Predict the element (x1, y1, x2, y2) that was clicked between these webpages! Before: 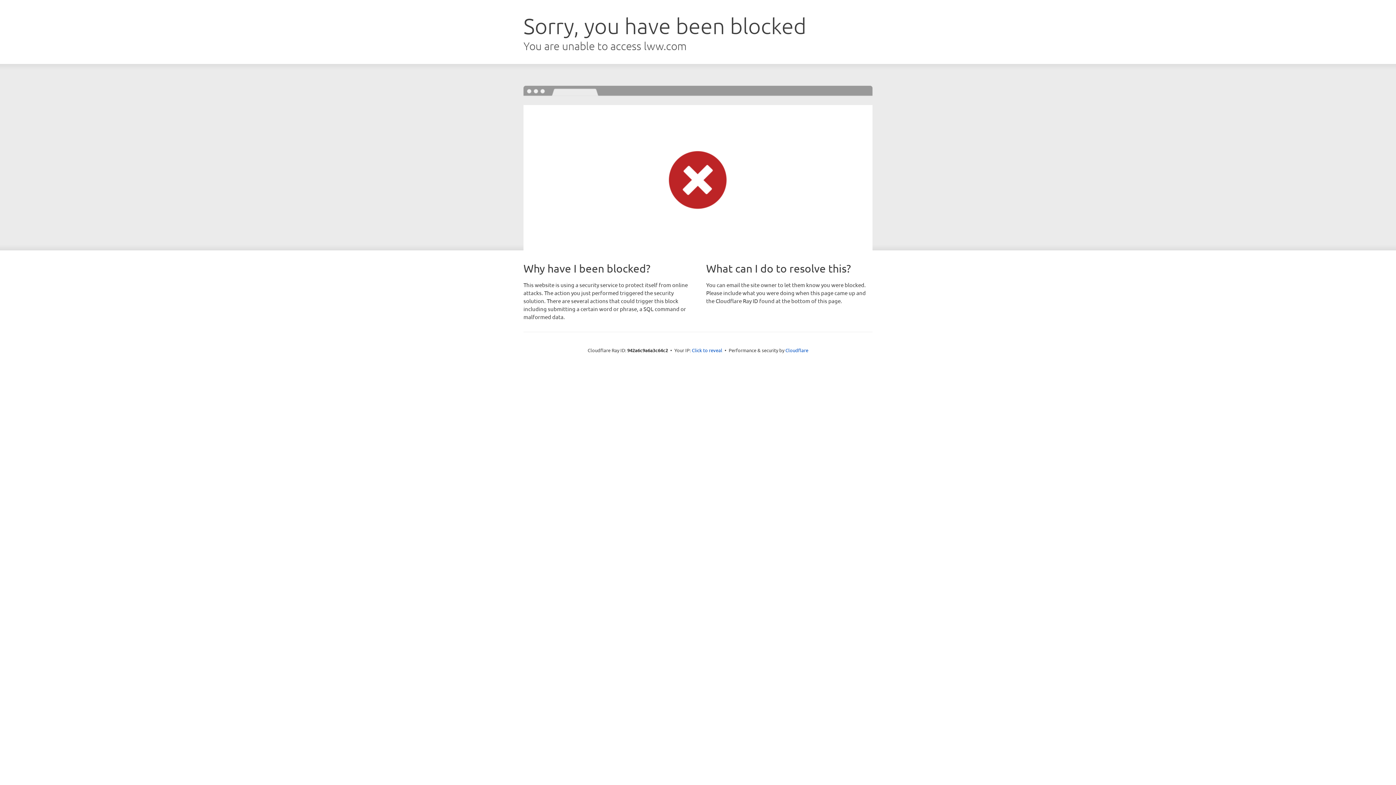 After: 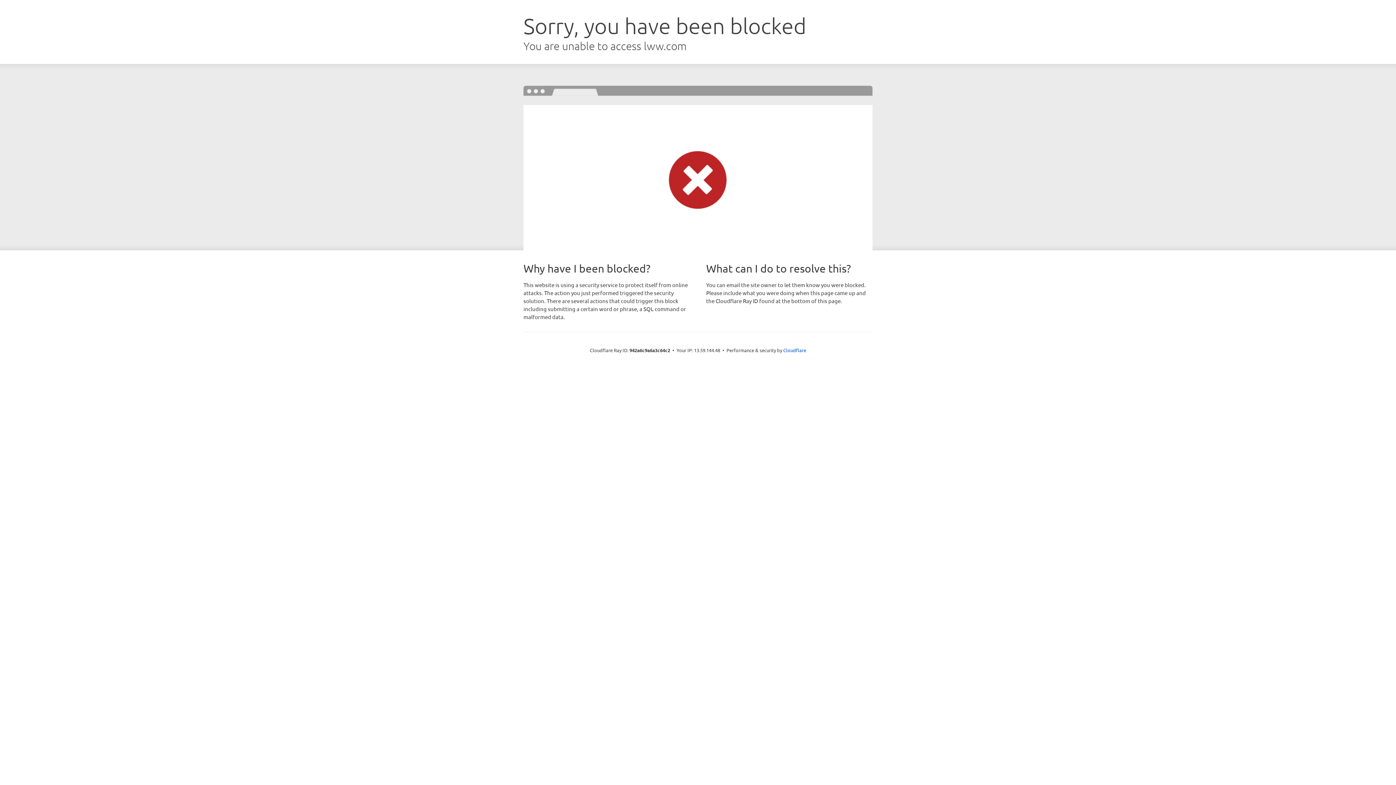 Action: label: Click to reveal bbox: (692, 346, 722, 353)